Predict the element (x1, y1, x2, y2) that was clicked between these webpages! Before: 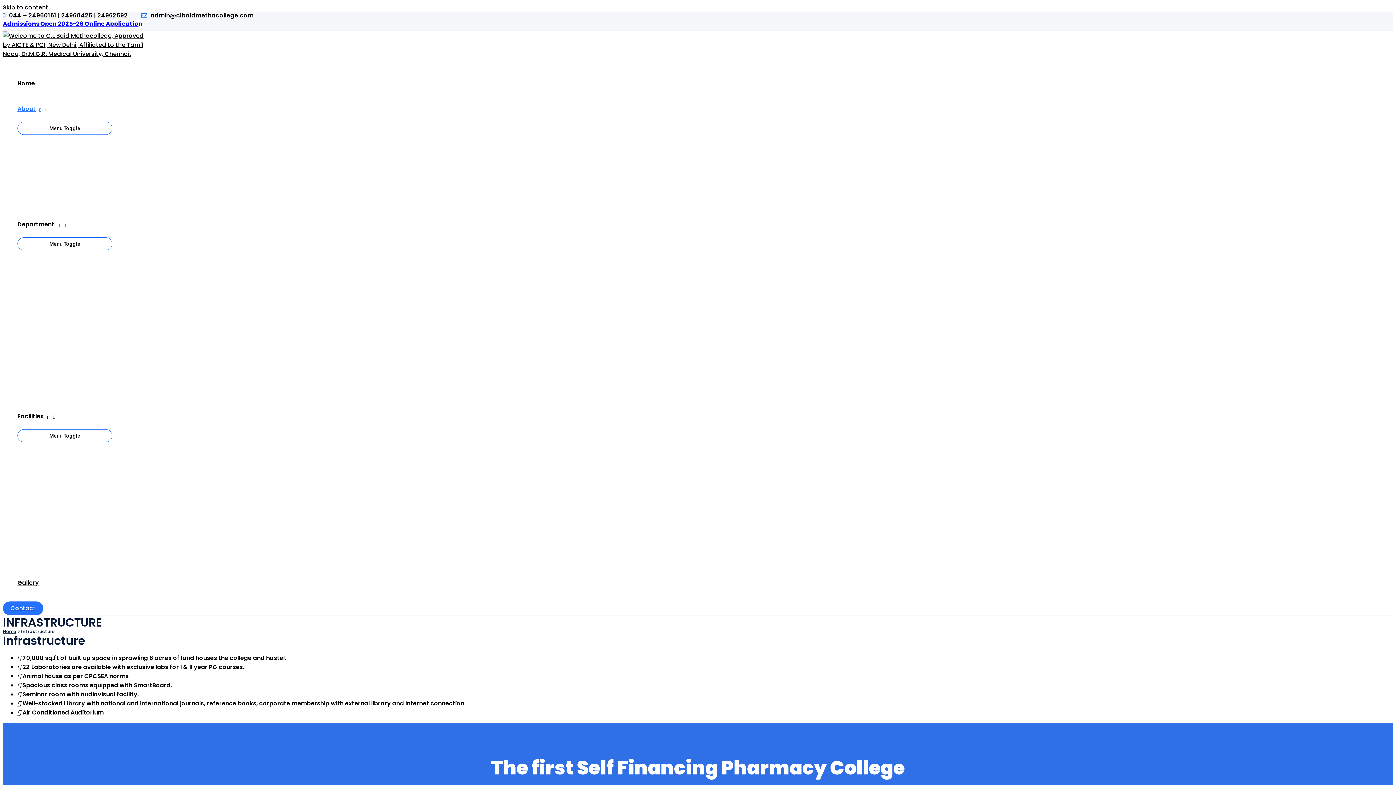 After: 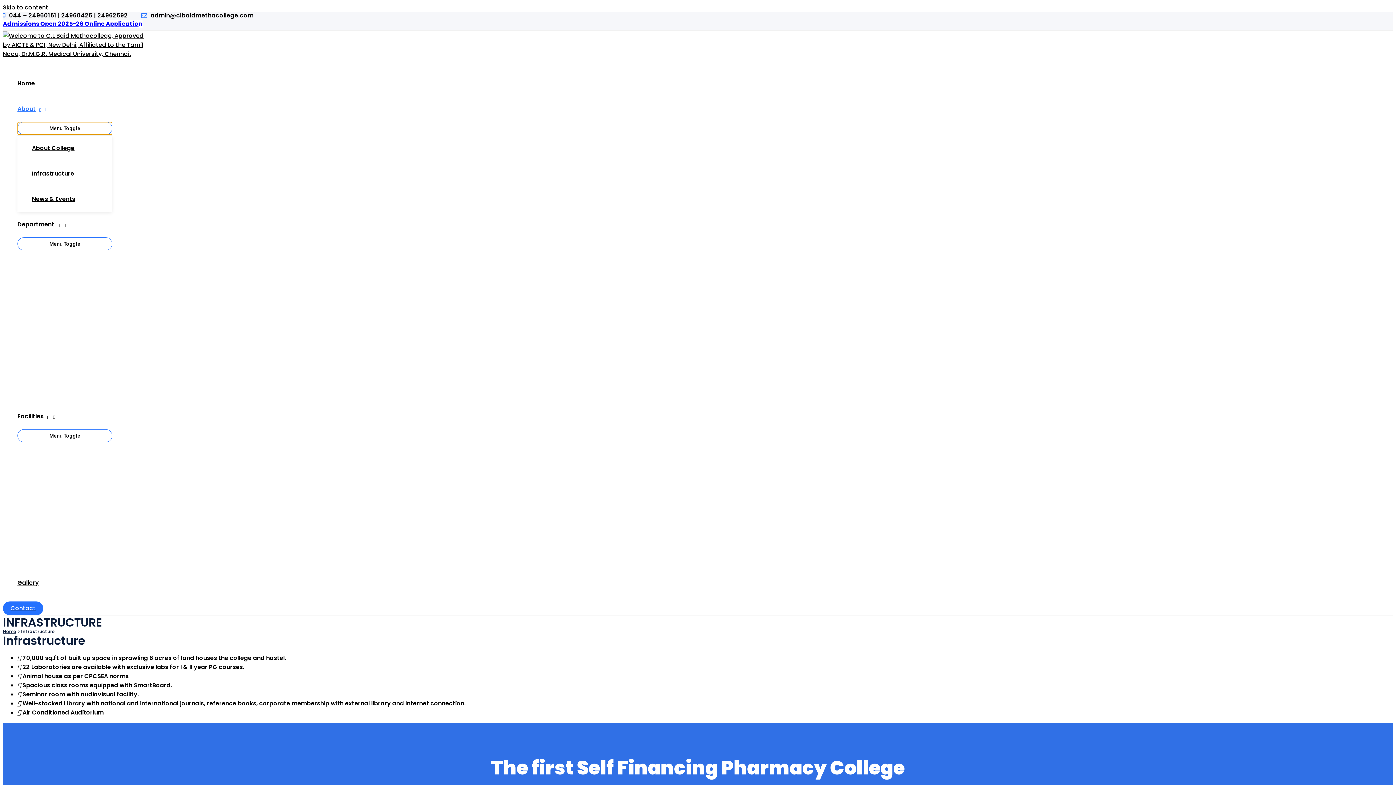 Action: label: Menu Toggle bbox: (17, 121, 112, 134)